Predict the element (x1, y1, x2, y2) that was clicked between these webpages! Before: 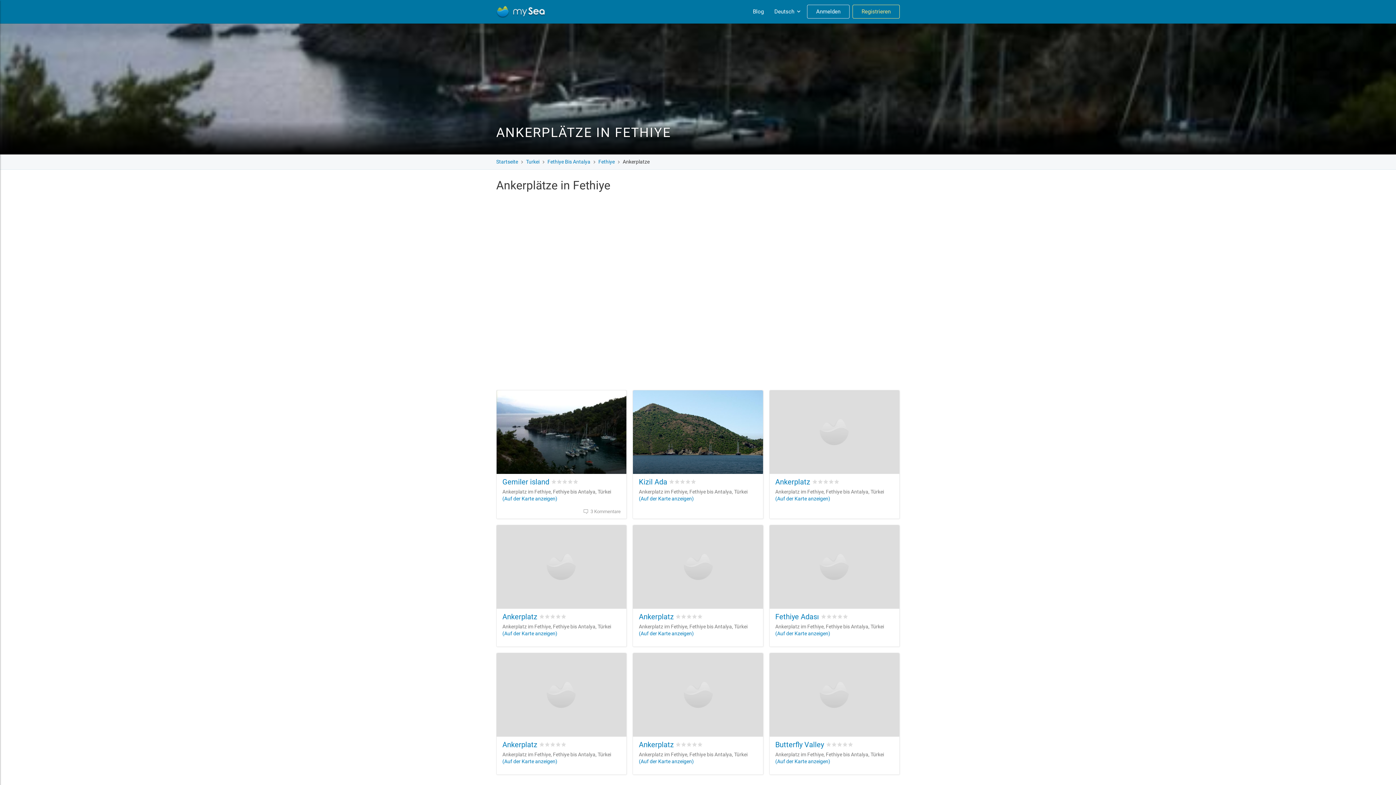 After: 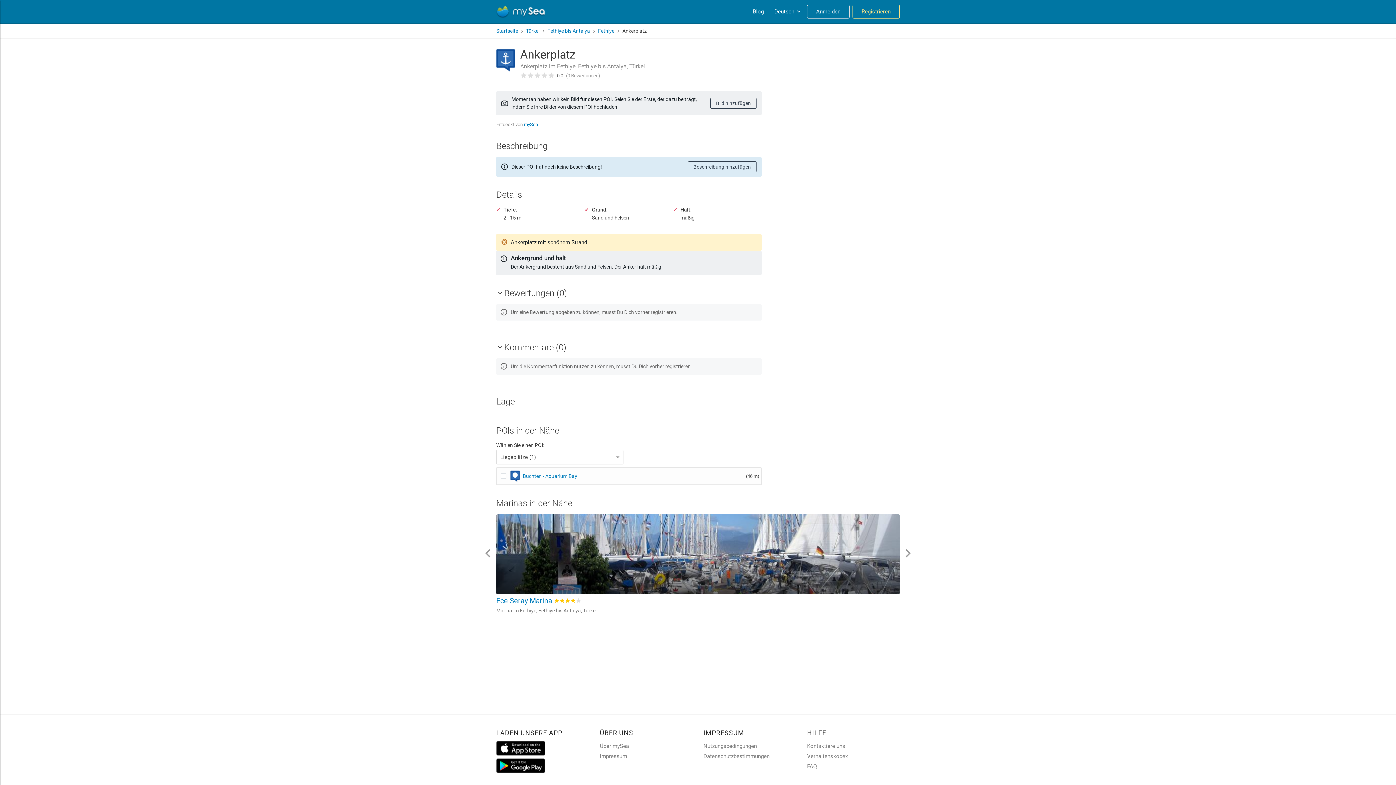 Action: label: Ankerplatz  bbox: (775, 477, 812, 486)